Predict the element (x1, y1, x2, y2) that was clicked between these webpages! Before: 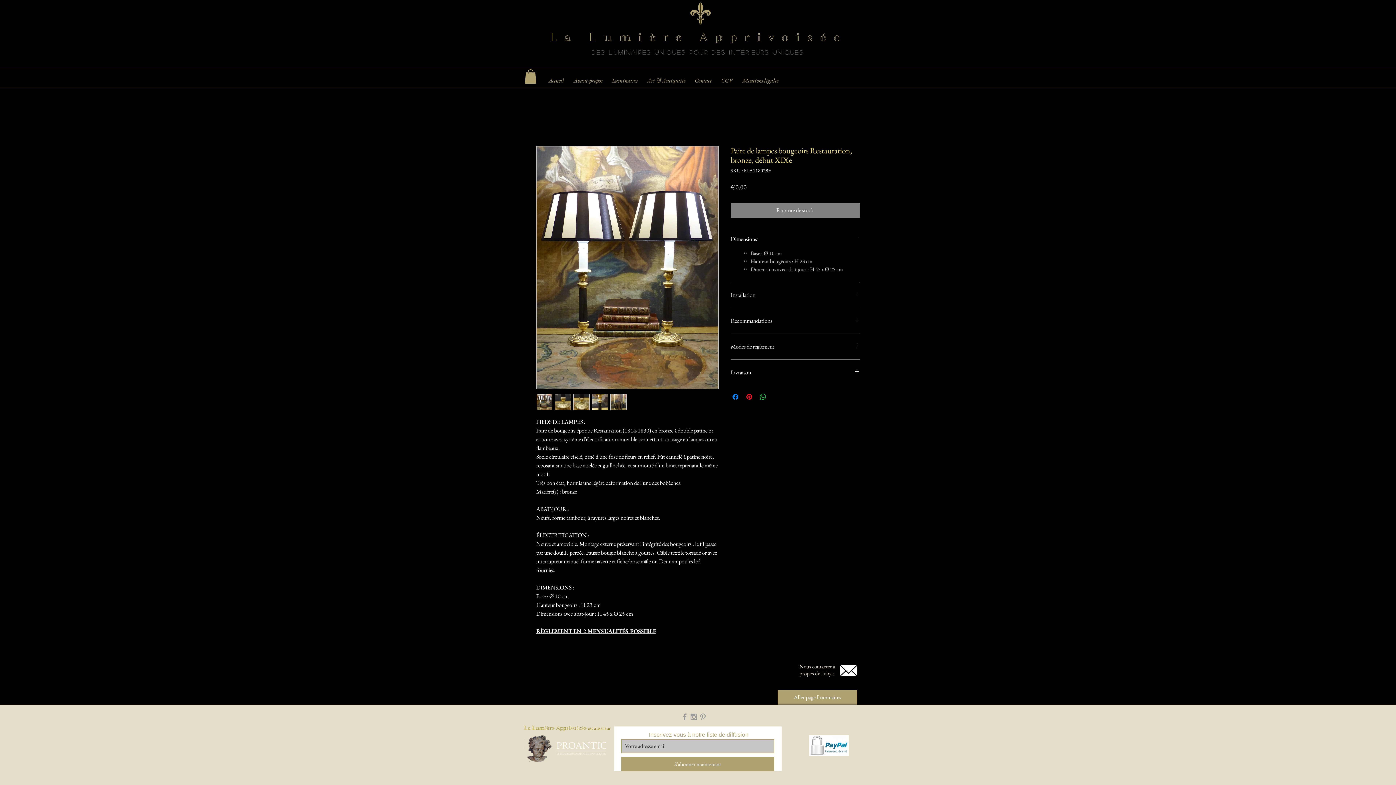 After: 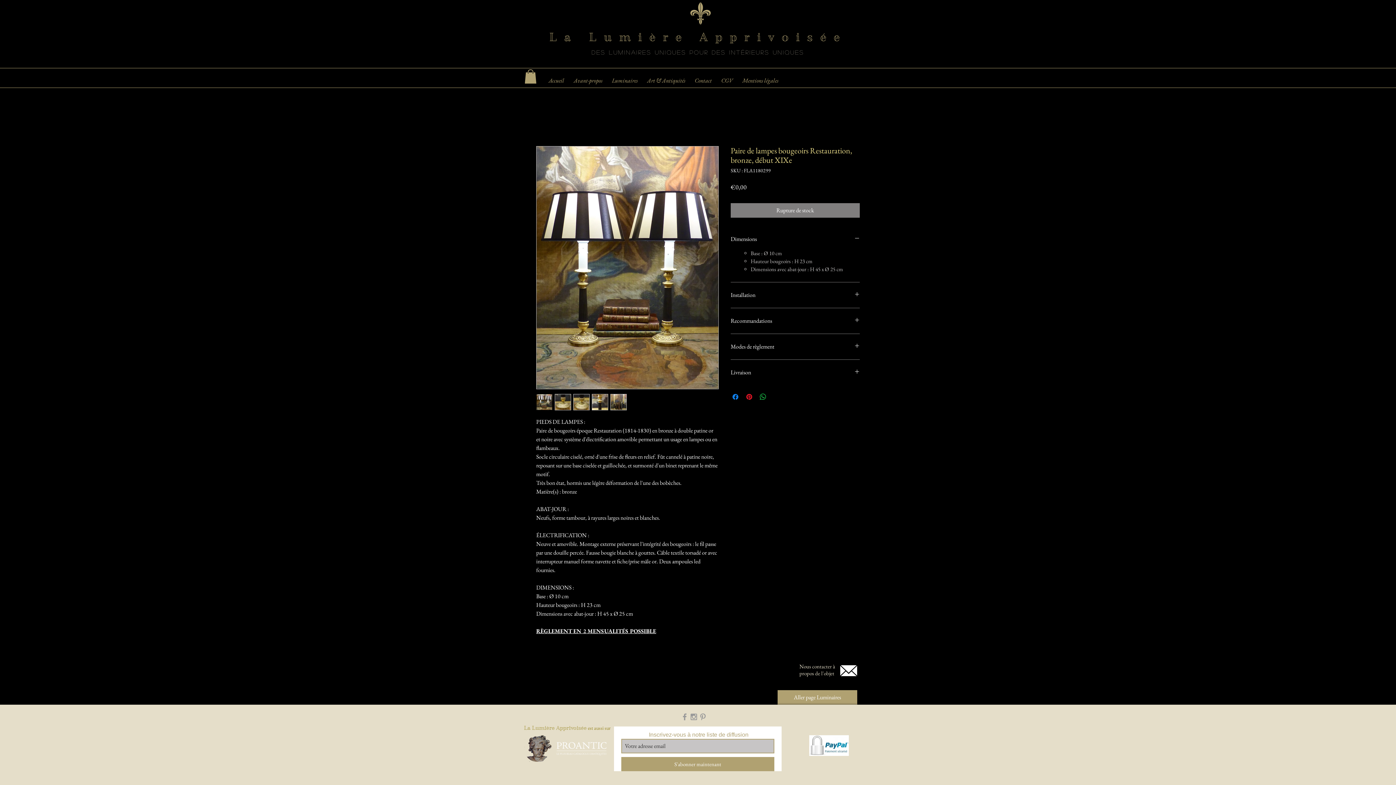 Action: bbox: (610, 394, 626, 410)